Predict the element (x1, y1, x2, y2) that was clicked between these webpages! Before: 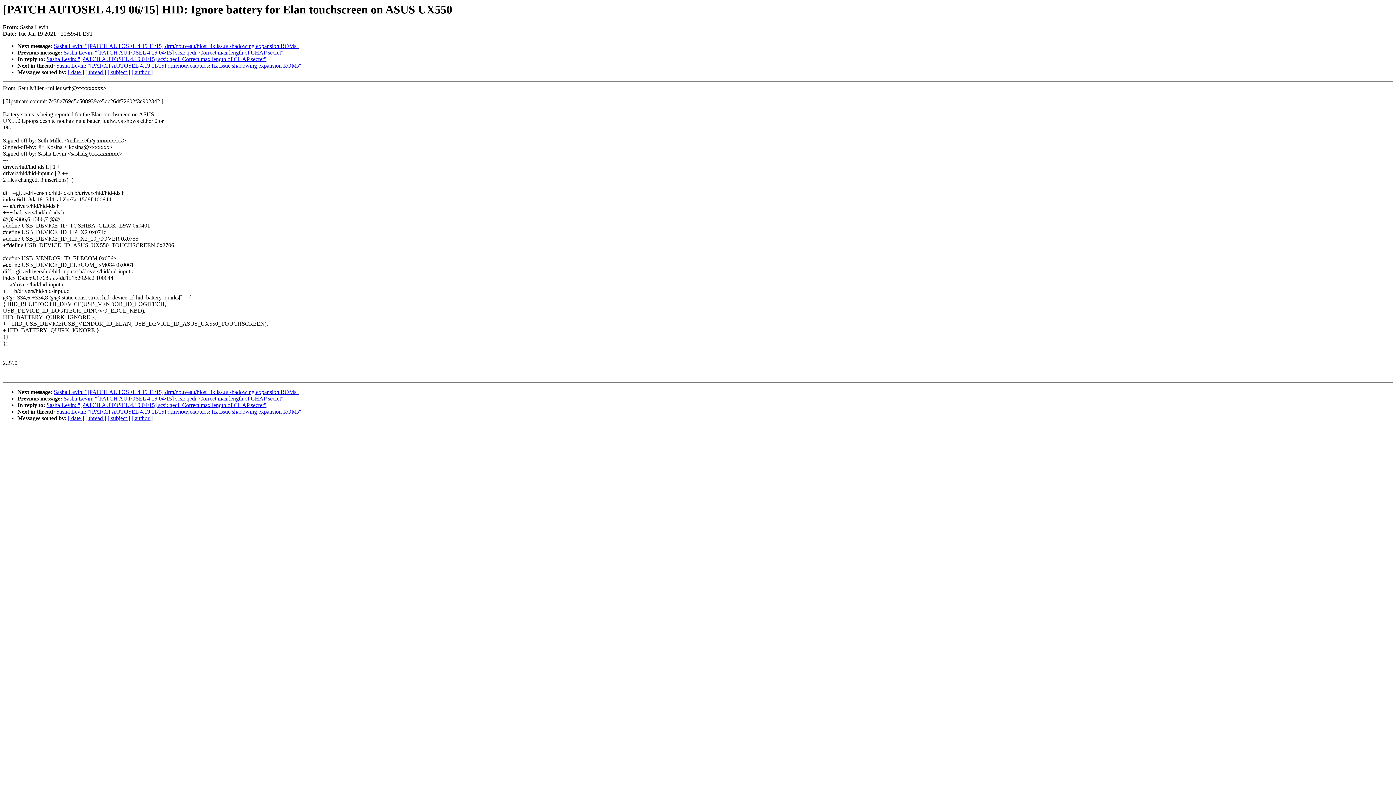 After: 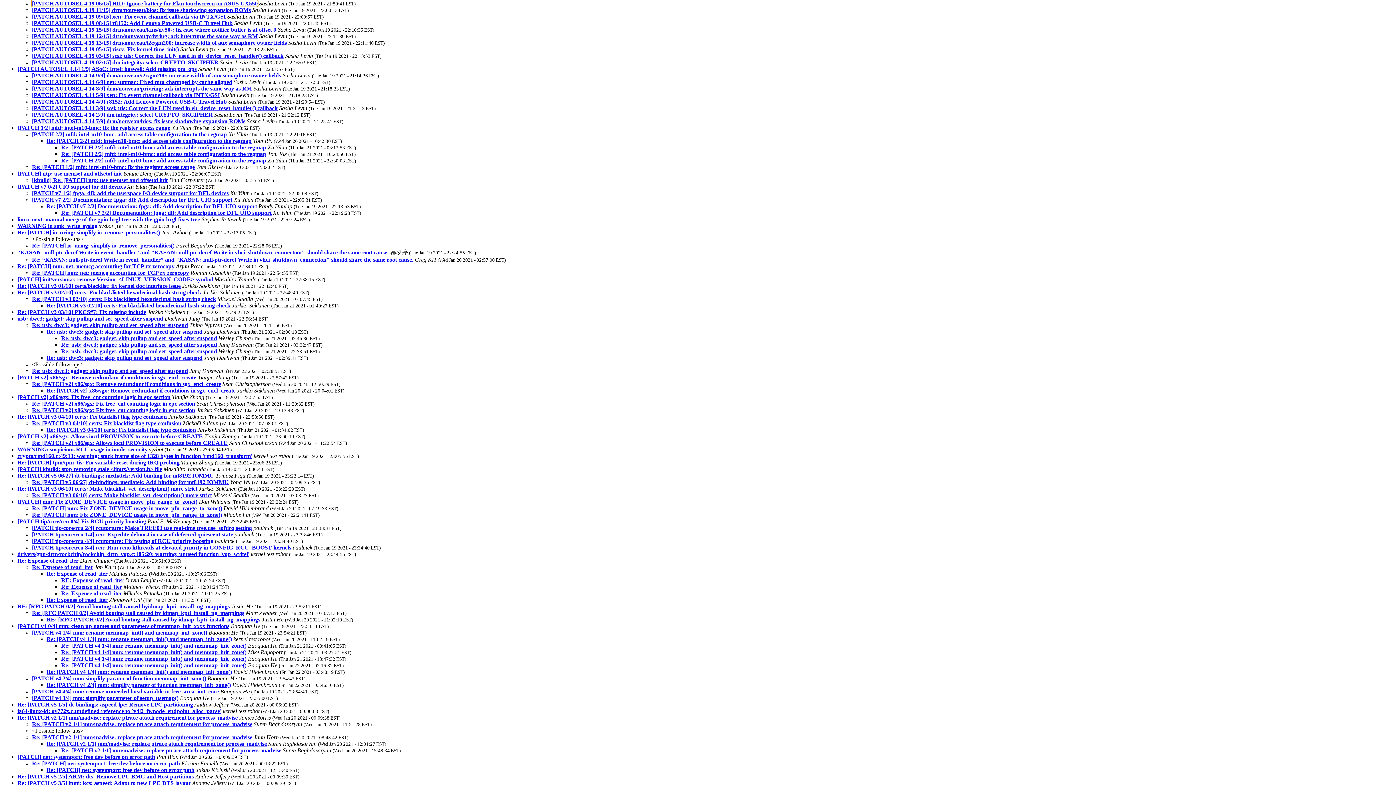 Action: label: [ thread ] bbox: (85, 69, 106, 75)